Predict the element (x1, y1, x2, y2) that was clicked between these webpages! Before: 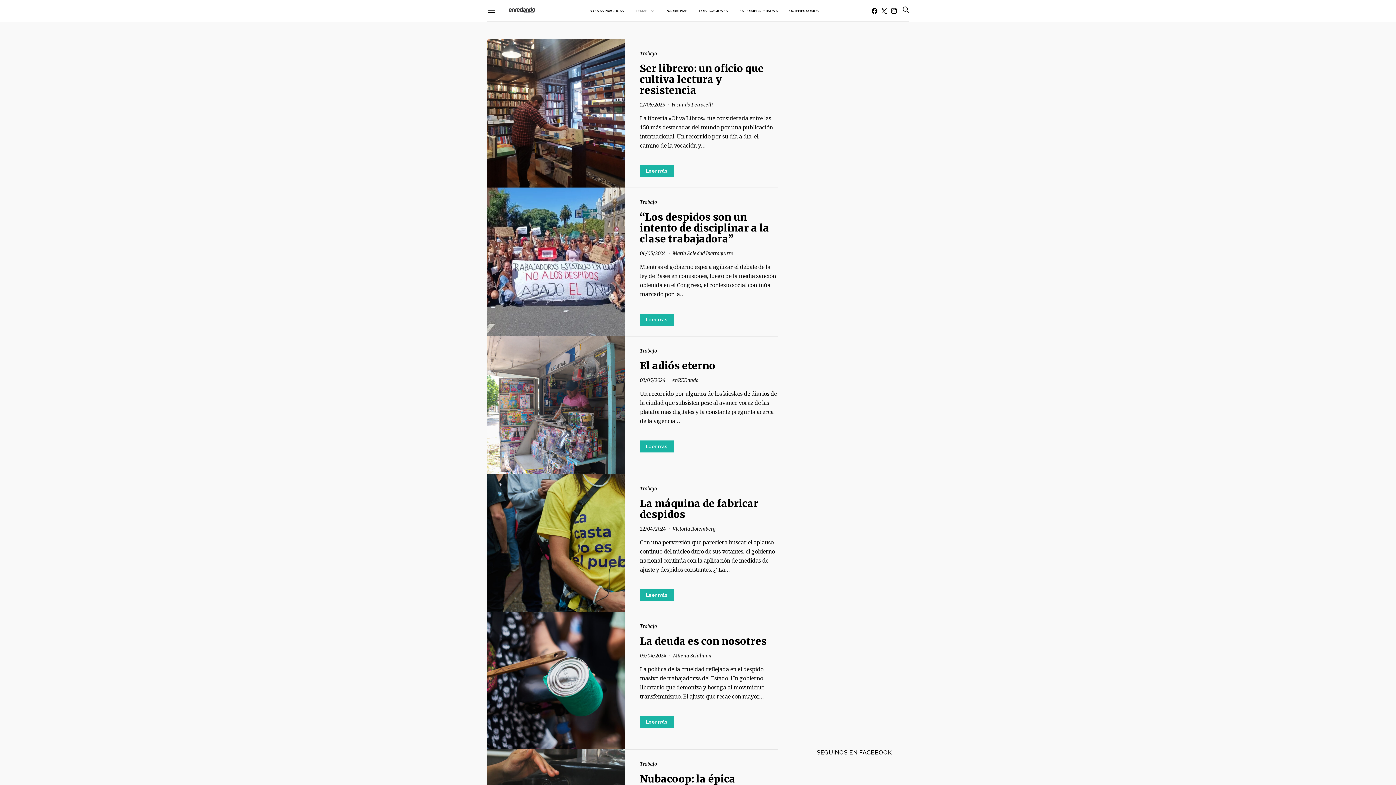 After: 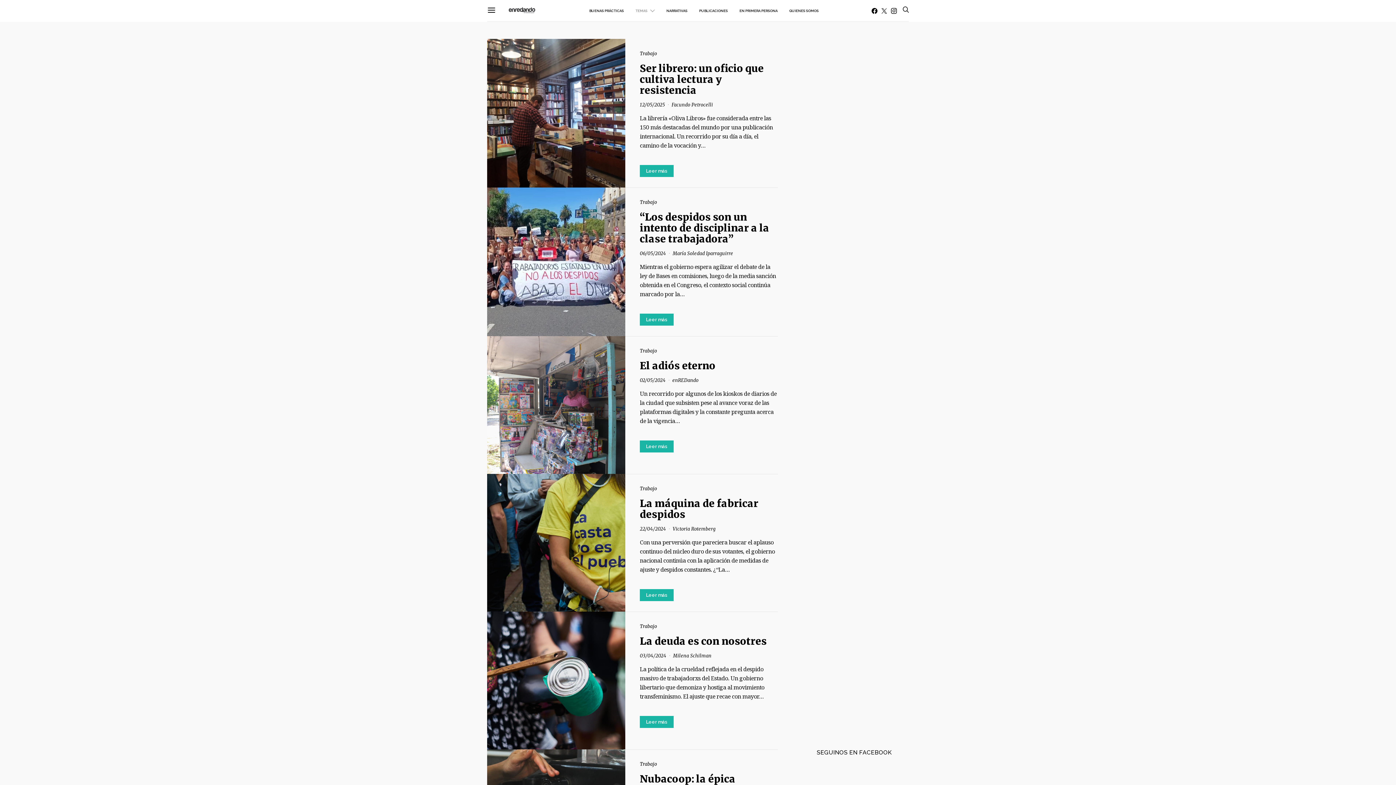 Action: bbox: (640, 623, 657, 629) label: Trabajo